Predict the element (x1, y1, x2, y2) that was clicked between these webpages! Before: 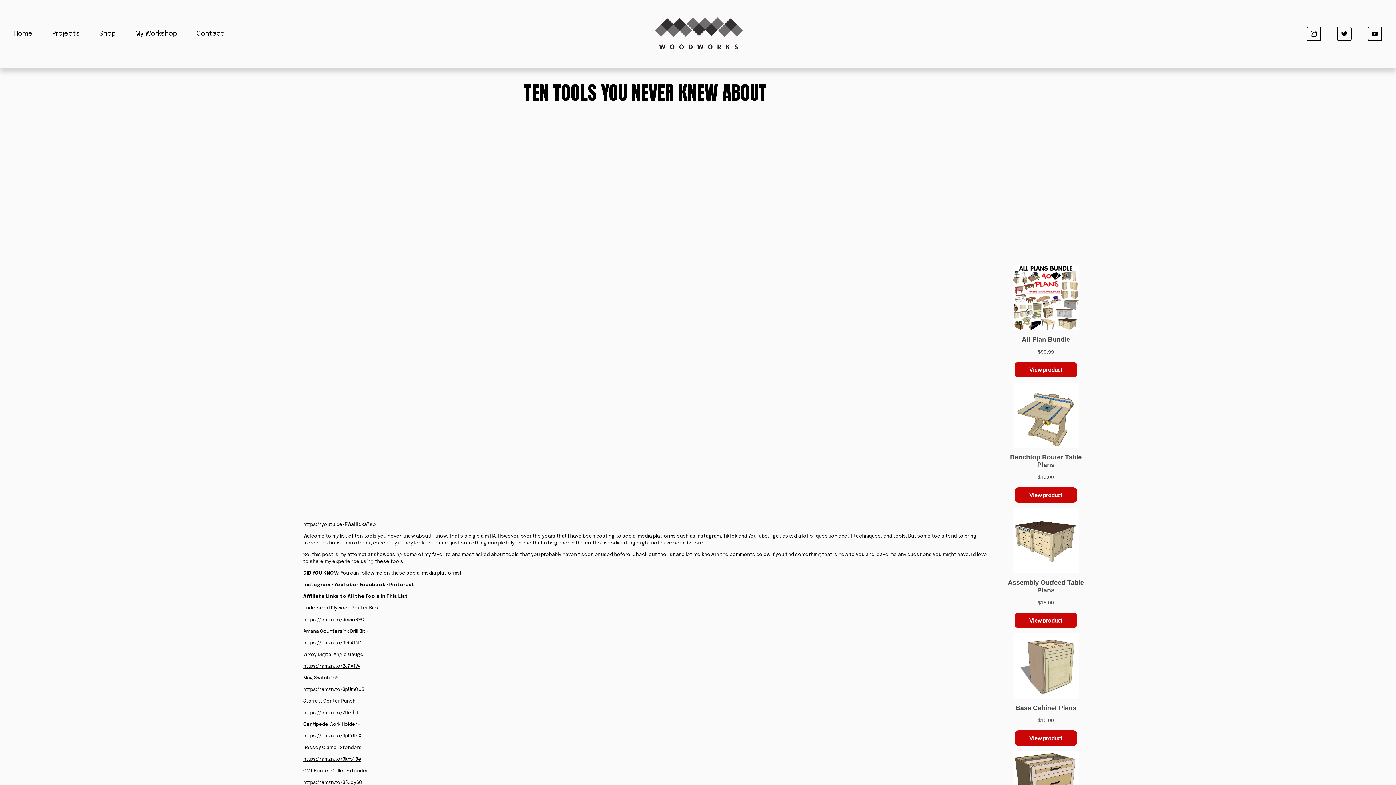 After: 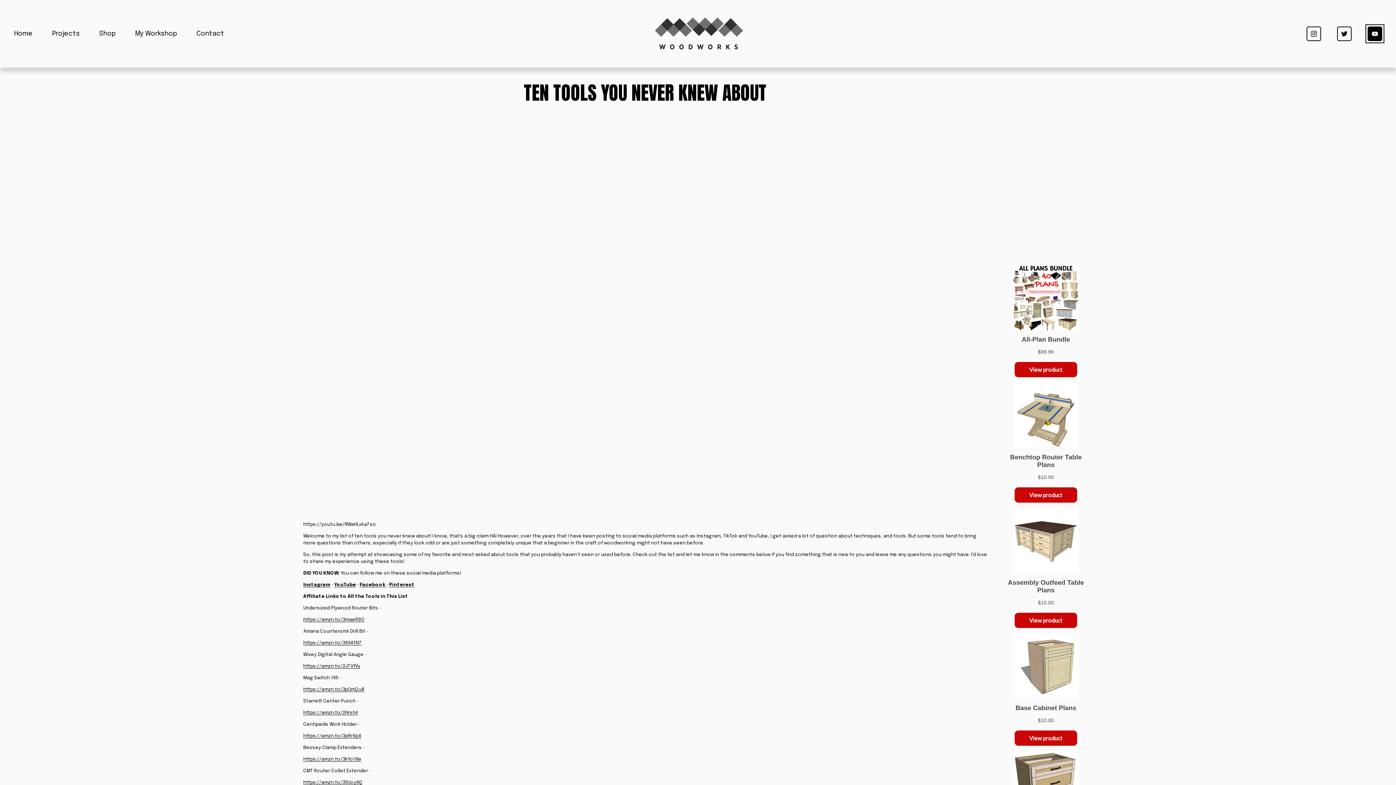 Action: bbox: (1367, 26, 1382, 41) label: YouTube